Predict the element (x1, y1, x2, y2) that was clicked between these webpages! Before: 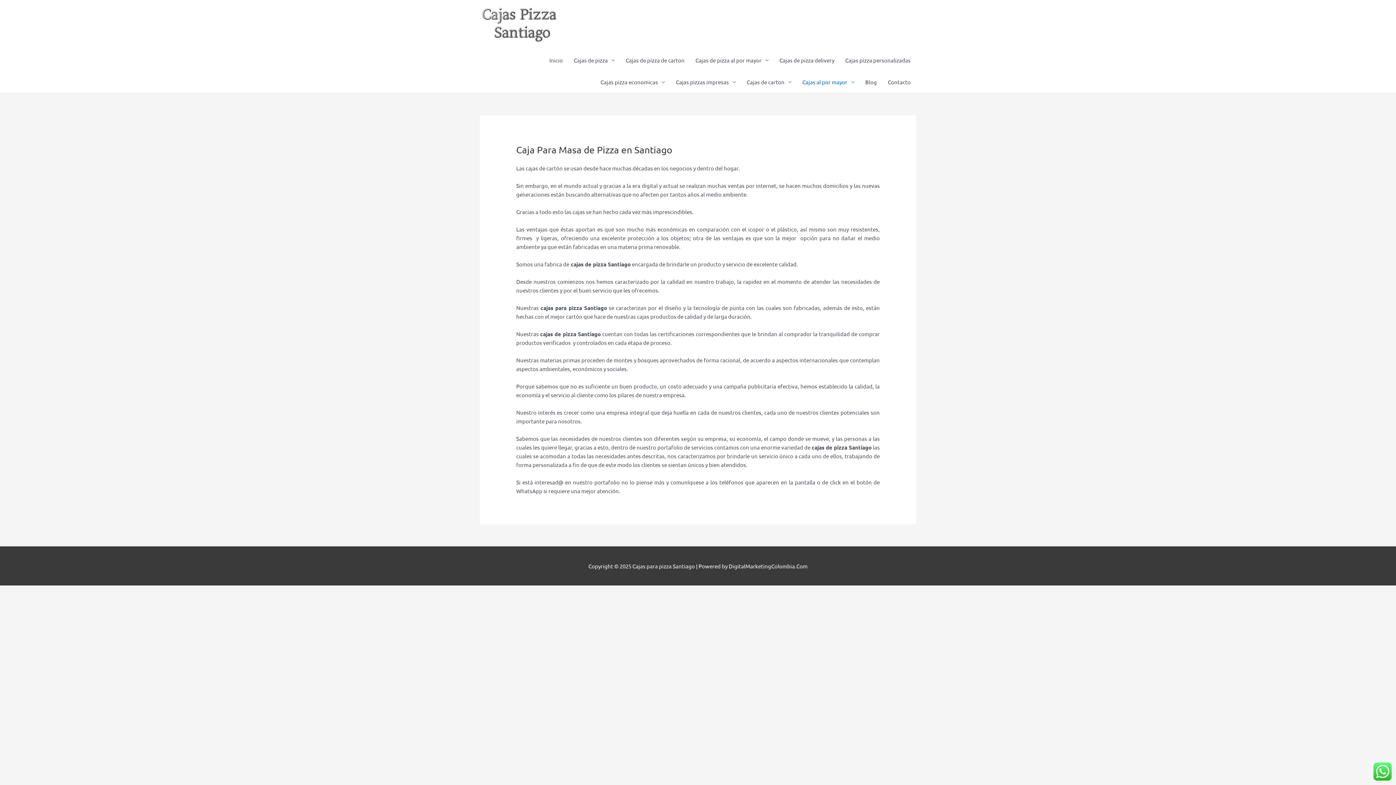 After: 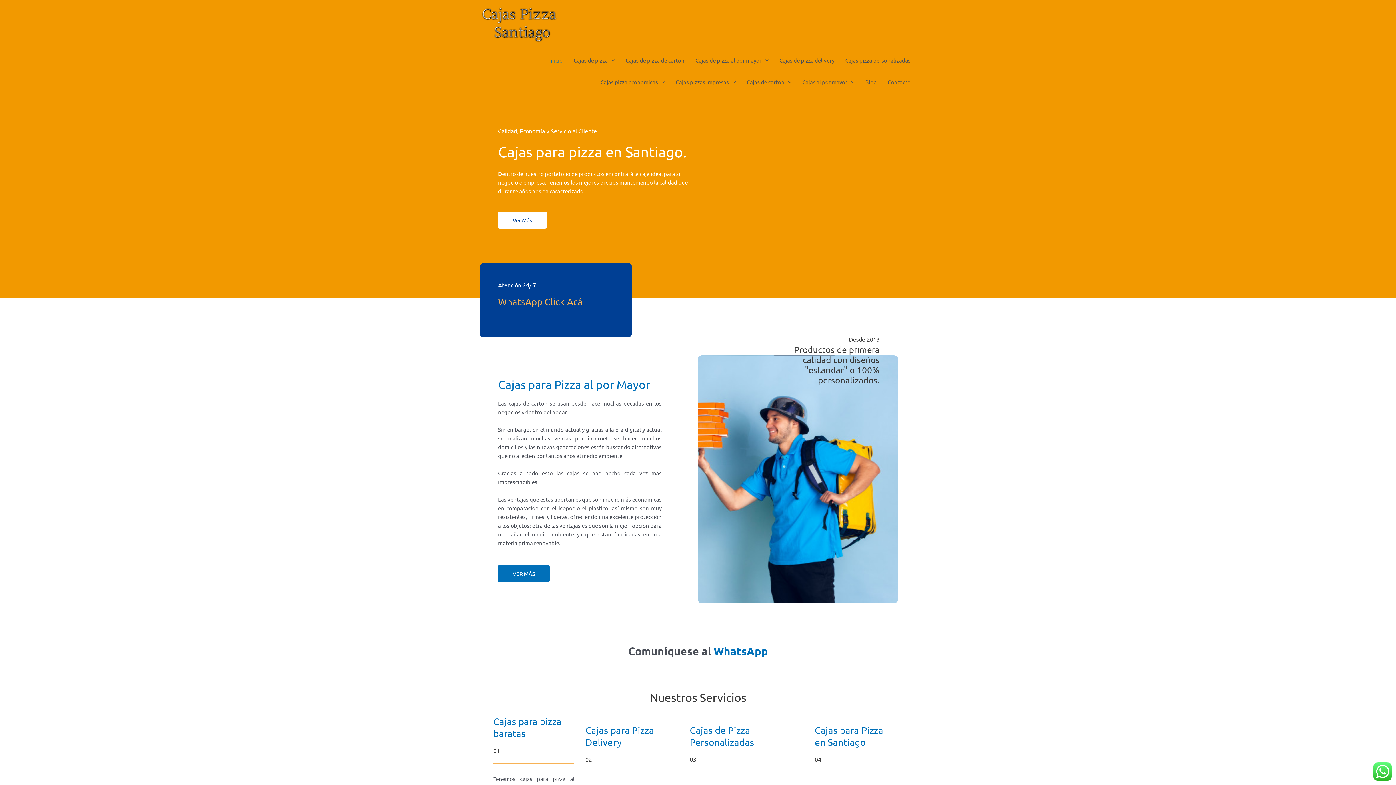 Action: bbox: (544, 49, 568, 71) label: Inicio